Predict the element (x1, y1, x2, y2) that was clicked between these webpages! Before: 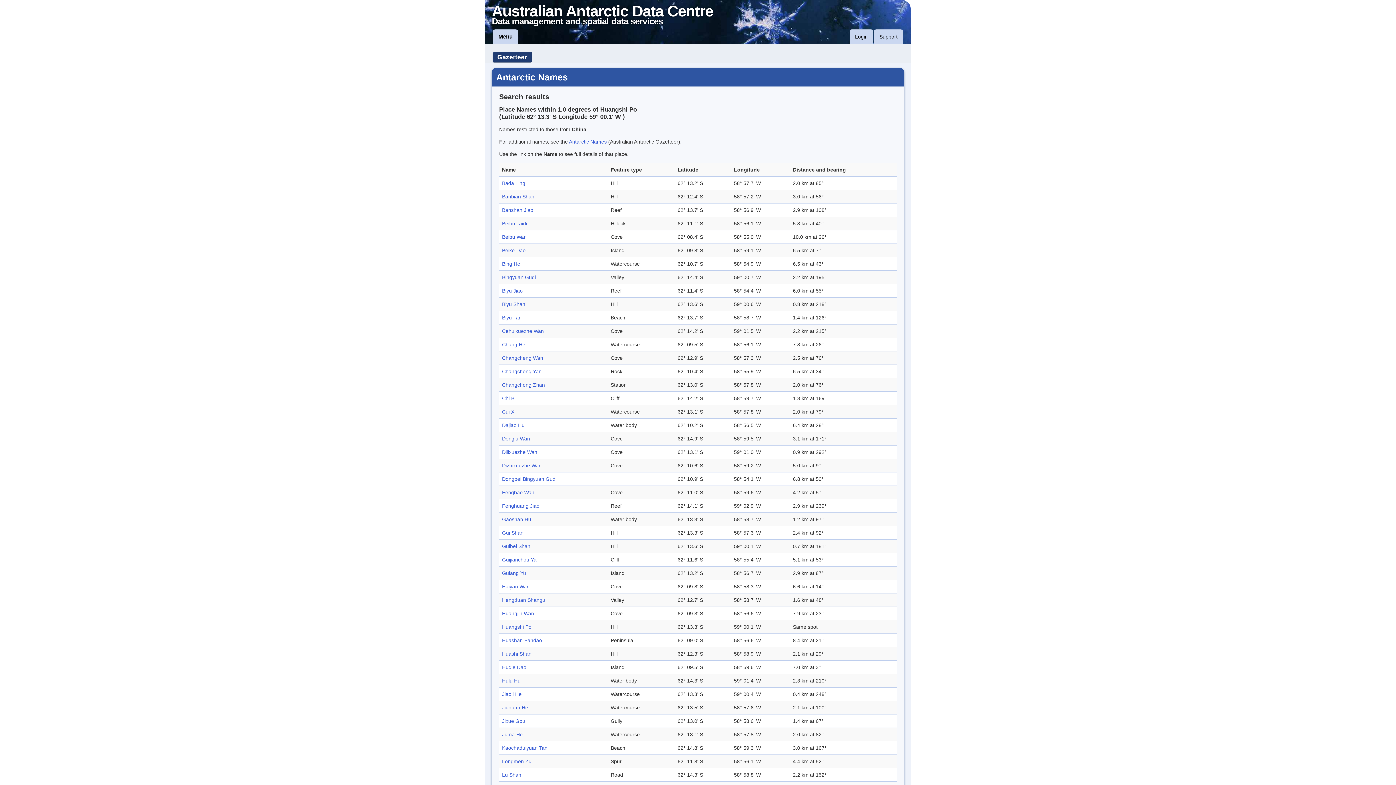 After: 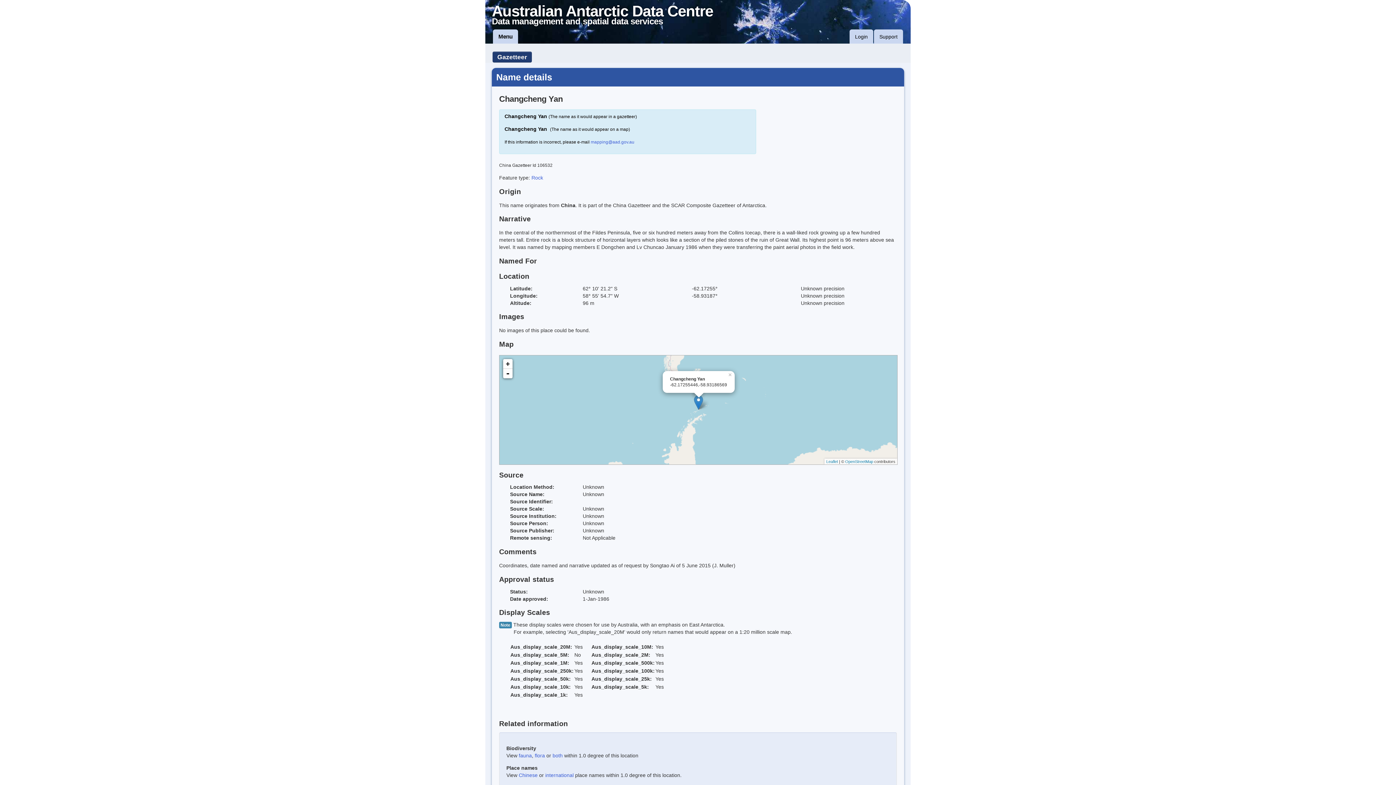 Action: bbox: (502, 368, 541, 374) label: Changcheng Yan